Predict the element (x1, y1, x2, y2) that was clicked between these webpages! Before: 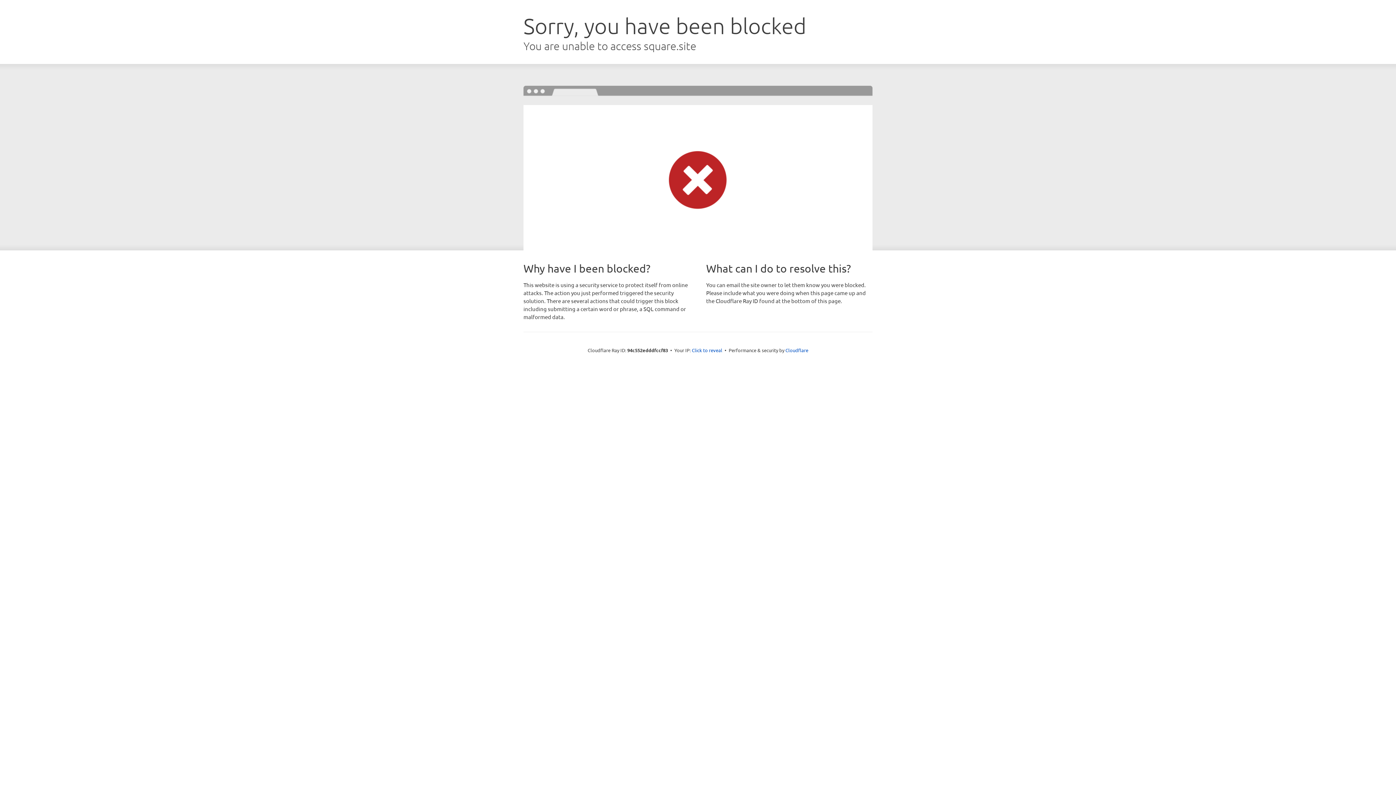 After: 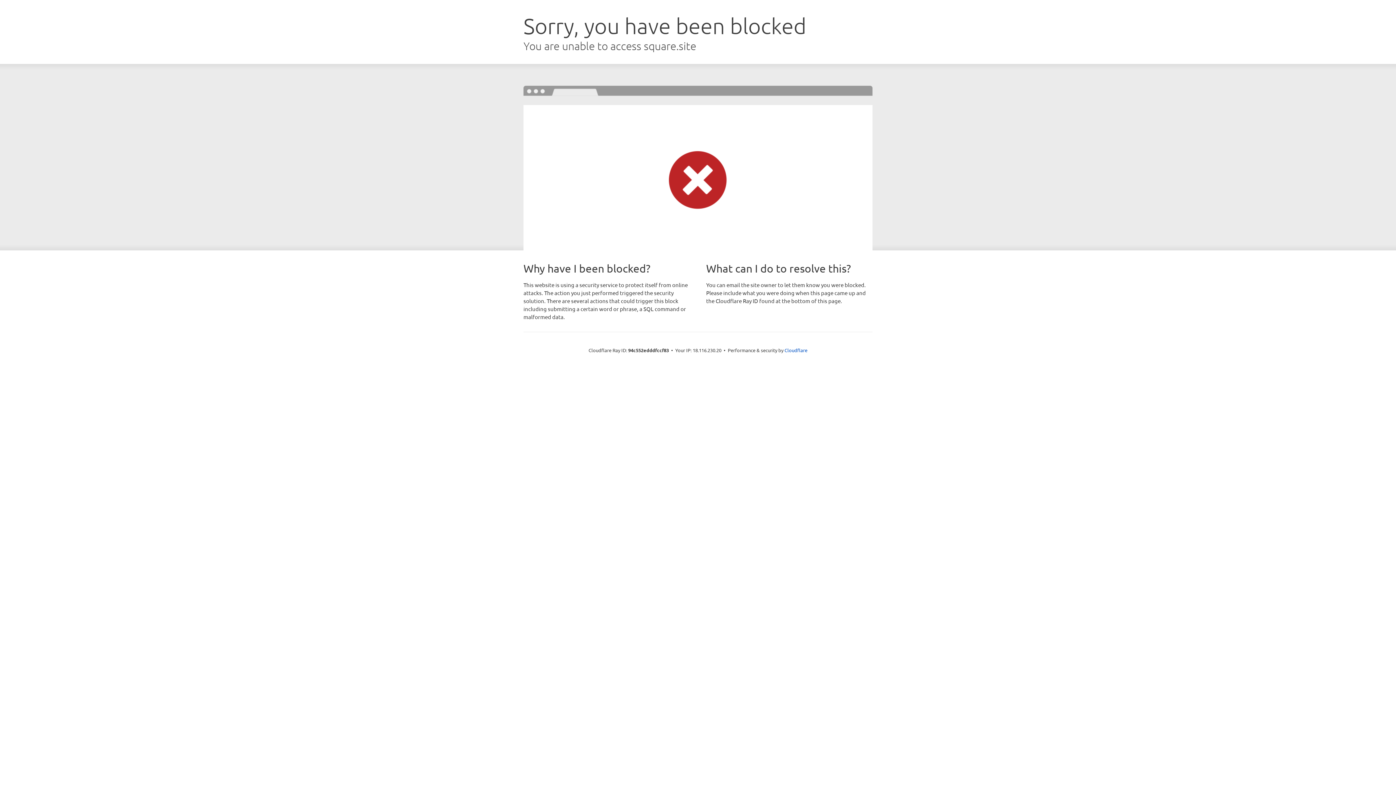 Action: bbox: (692, 346, 722, 353) label: Click to reveal